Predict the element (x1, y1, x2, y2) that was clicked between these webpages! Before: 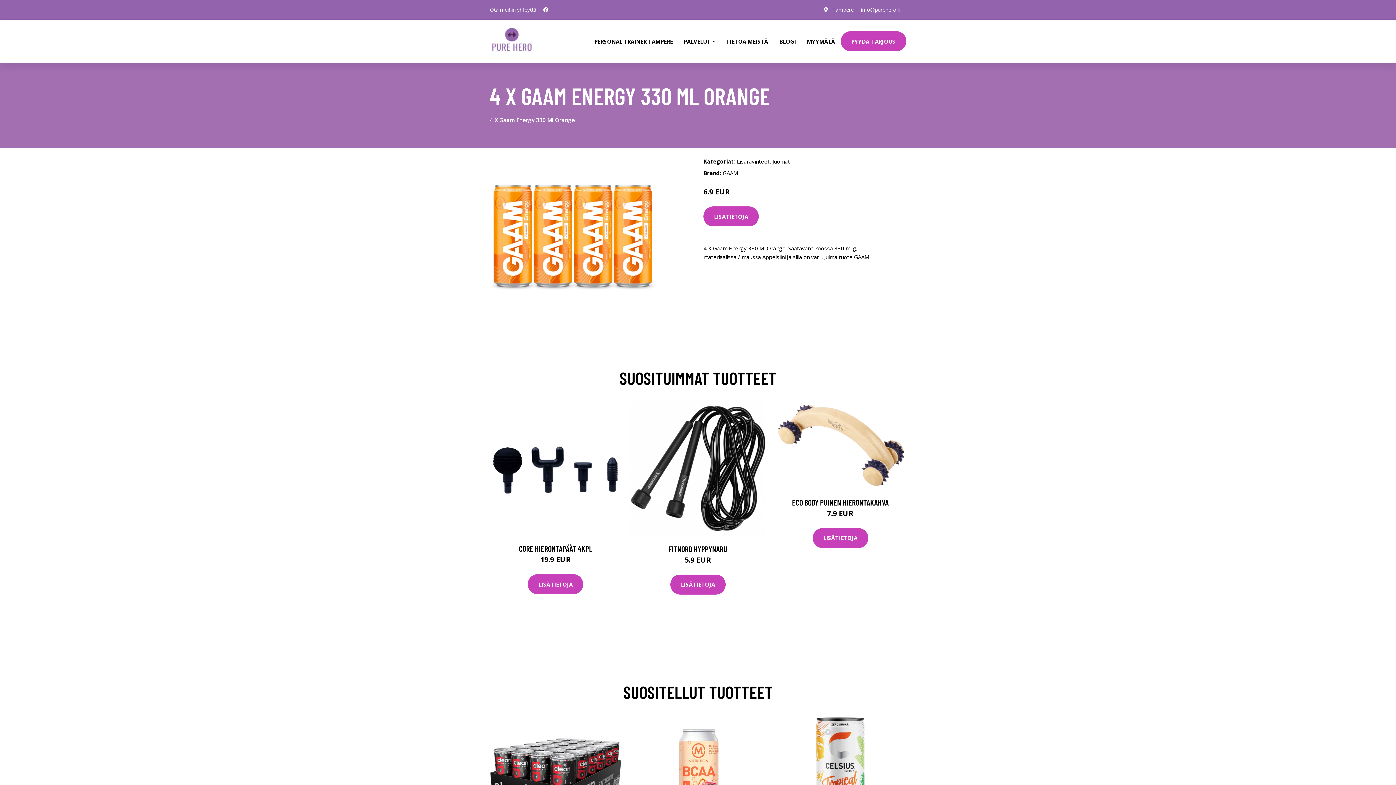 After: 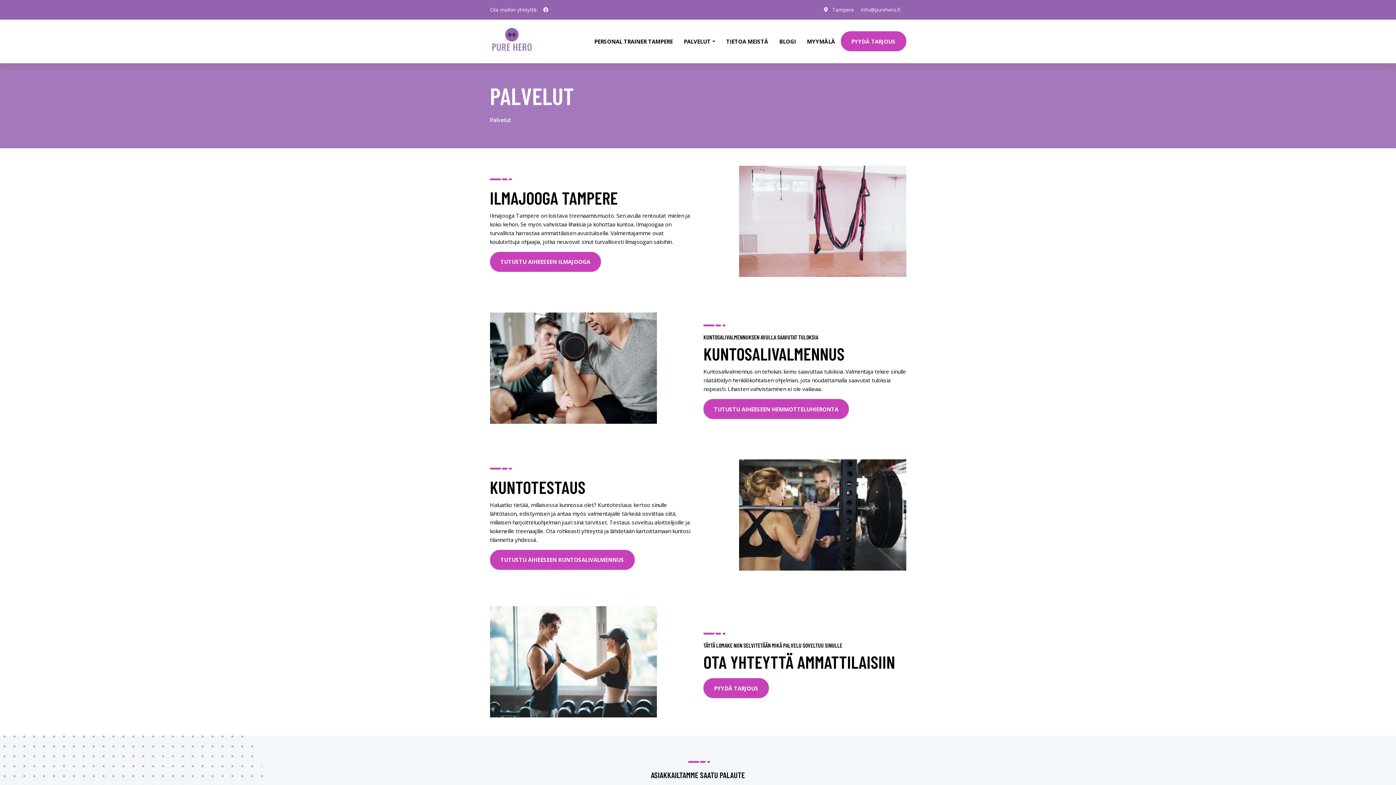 Action: label: PALVELUT bbox: (678, 22, 720, 60)